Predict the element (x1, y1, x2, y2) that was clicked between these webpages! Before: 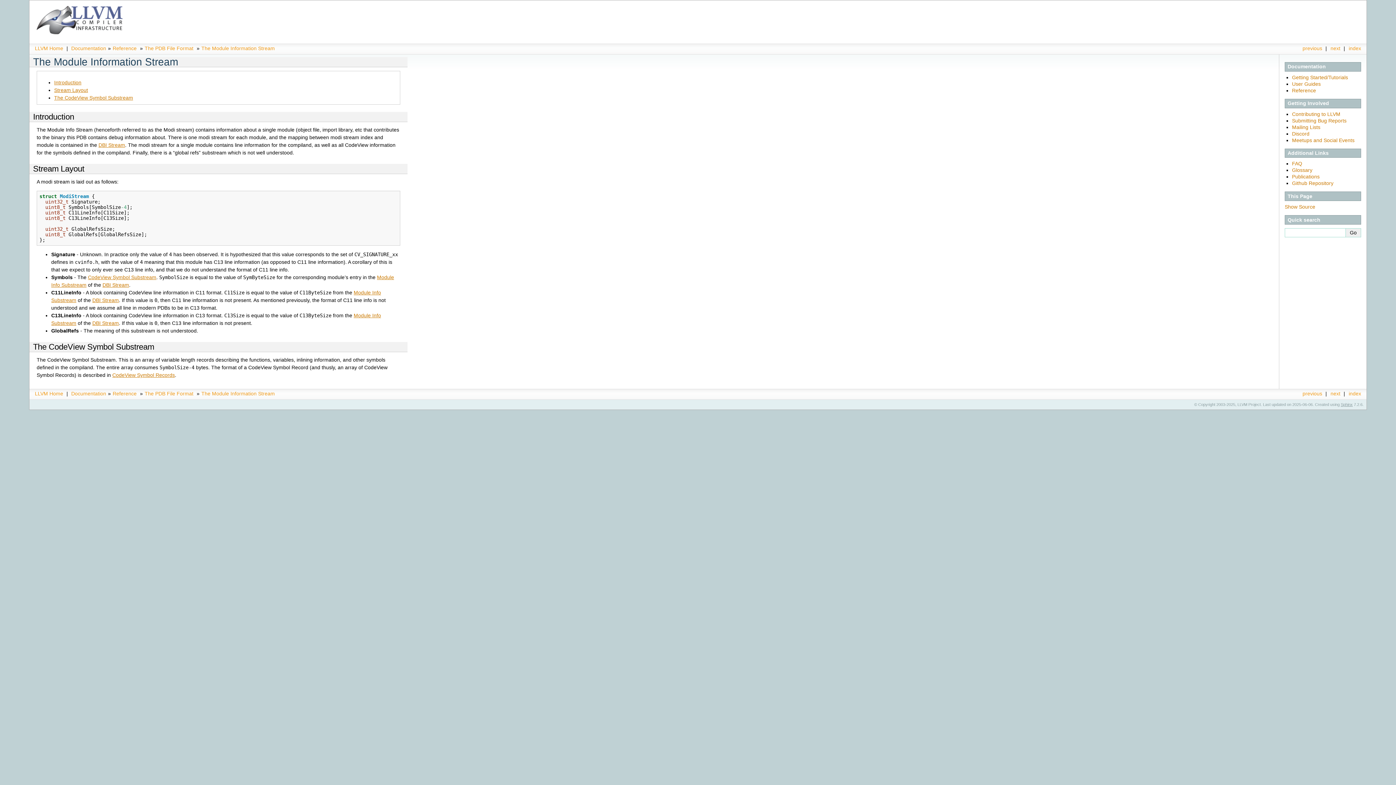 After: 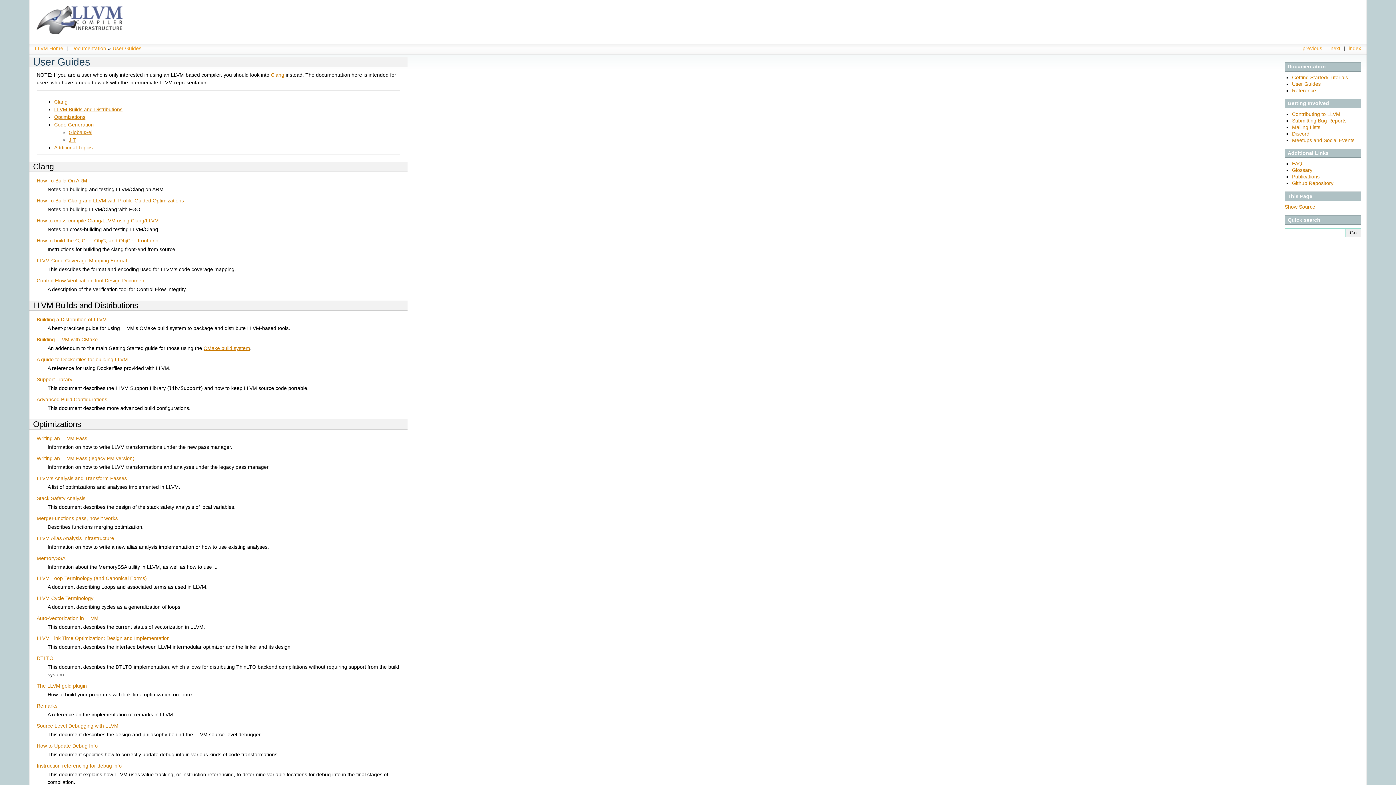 Action: label: User Guides bbox: (1292, 81, 1321, 86)